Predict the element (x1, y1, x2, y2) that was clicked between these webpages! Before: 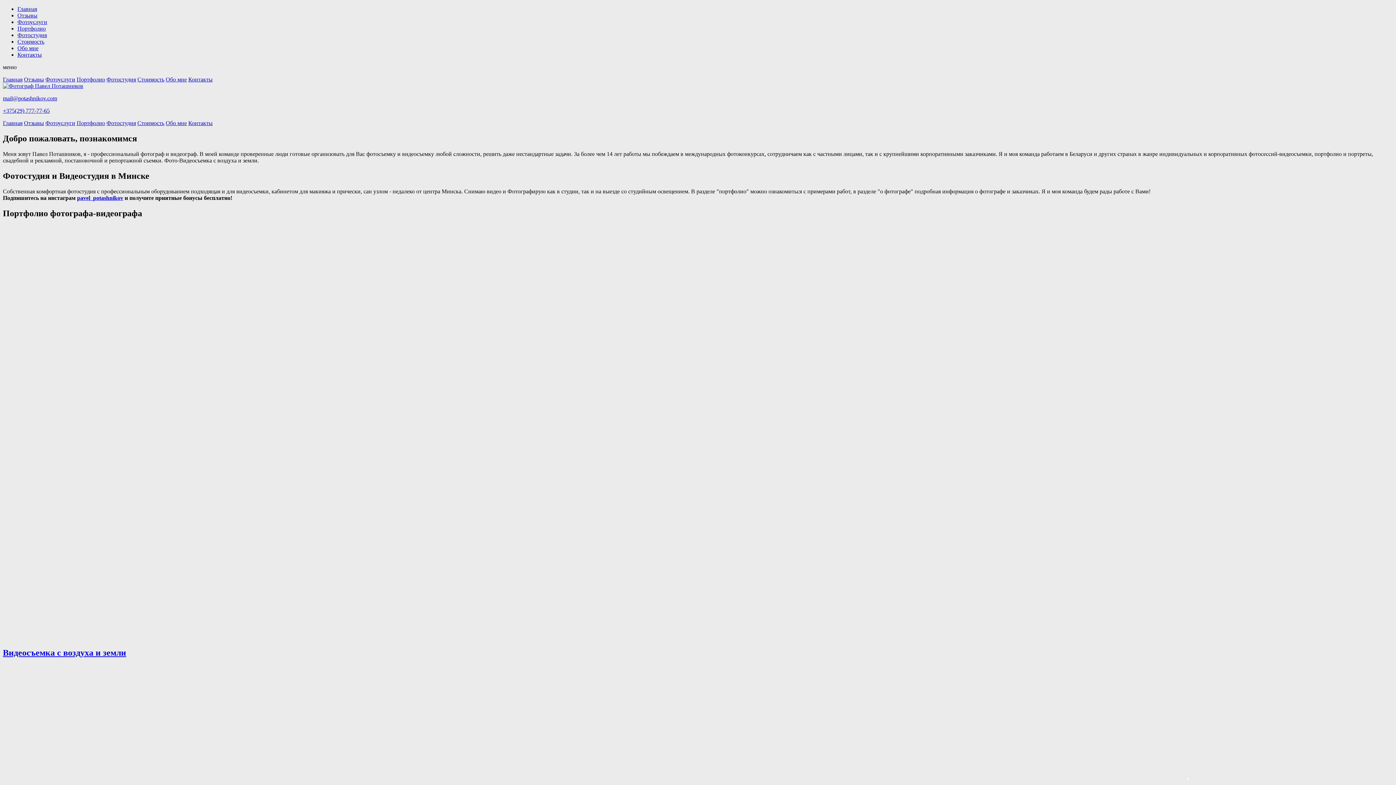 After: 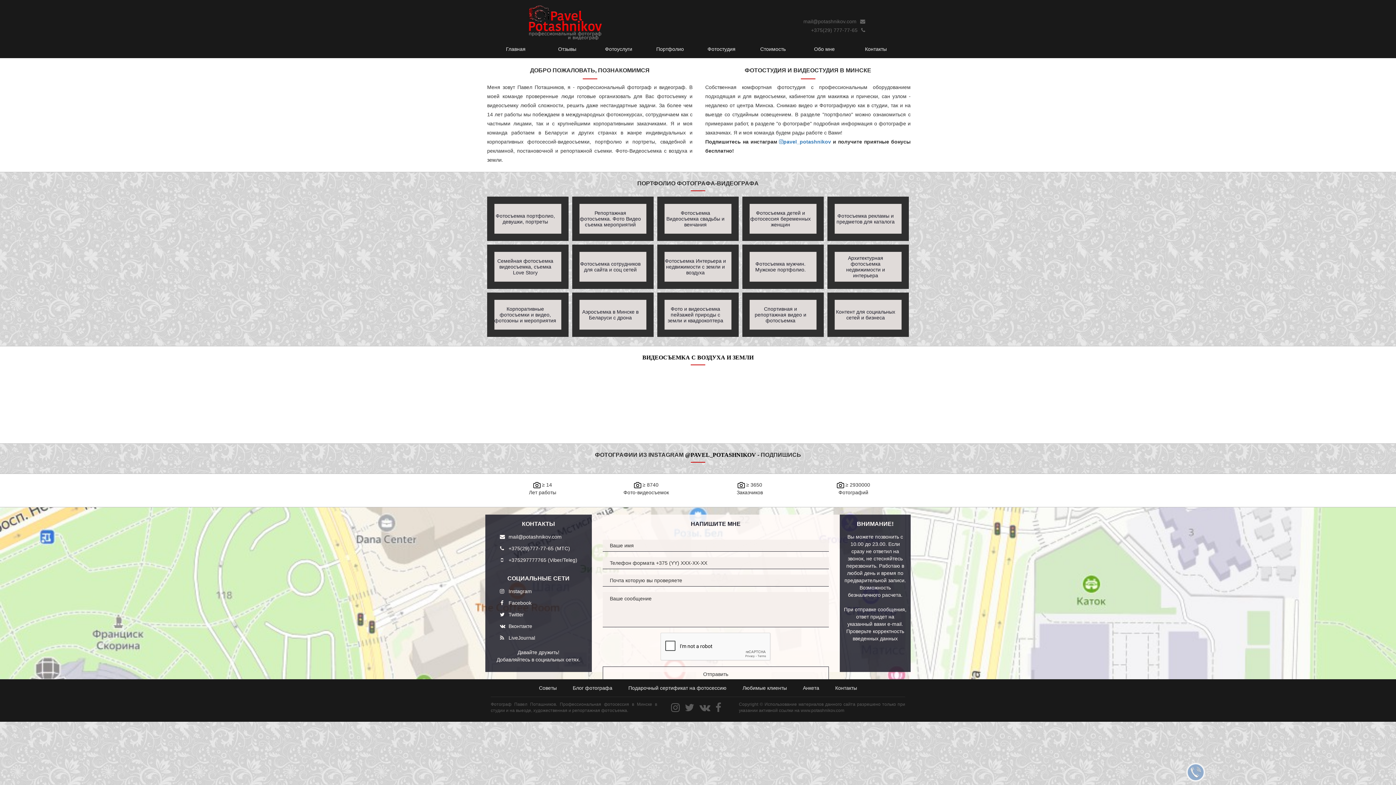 Action: label: Обо мне bbox: (165, 120, 186, 126)